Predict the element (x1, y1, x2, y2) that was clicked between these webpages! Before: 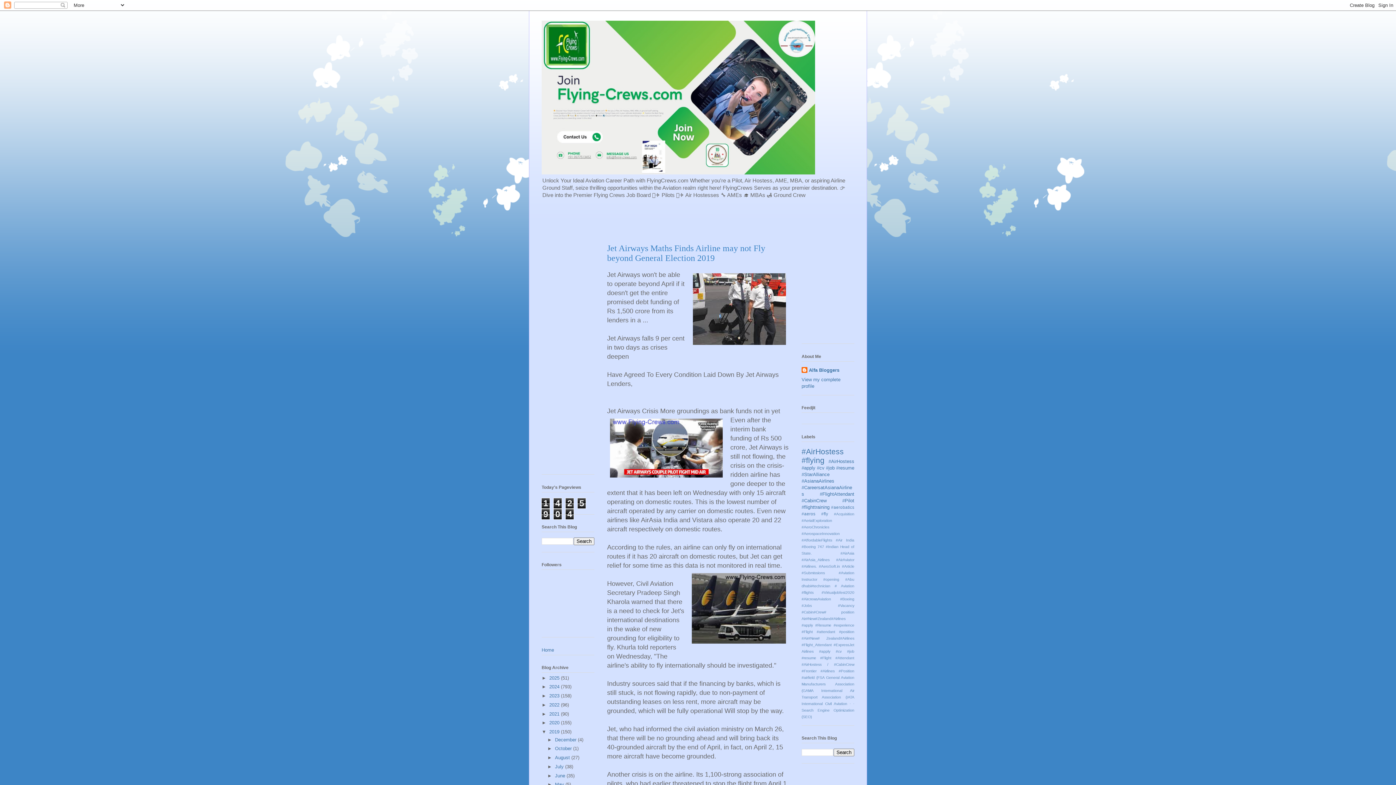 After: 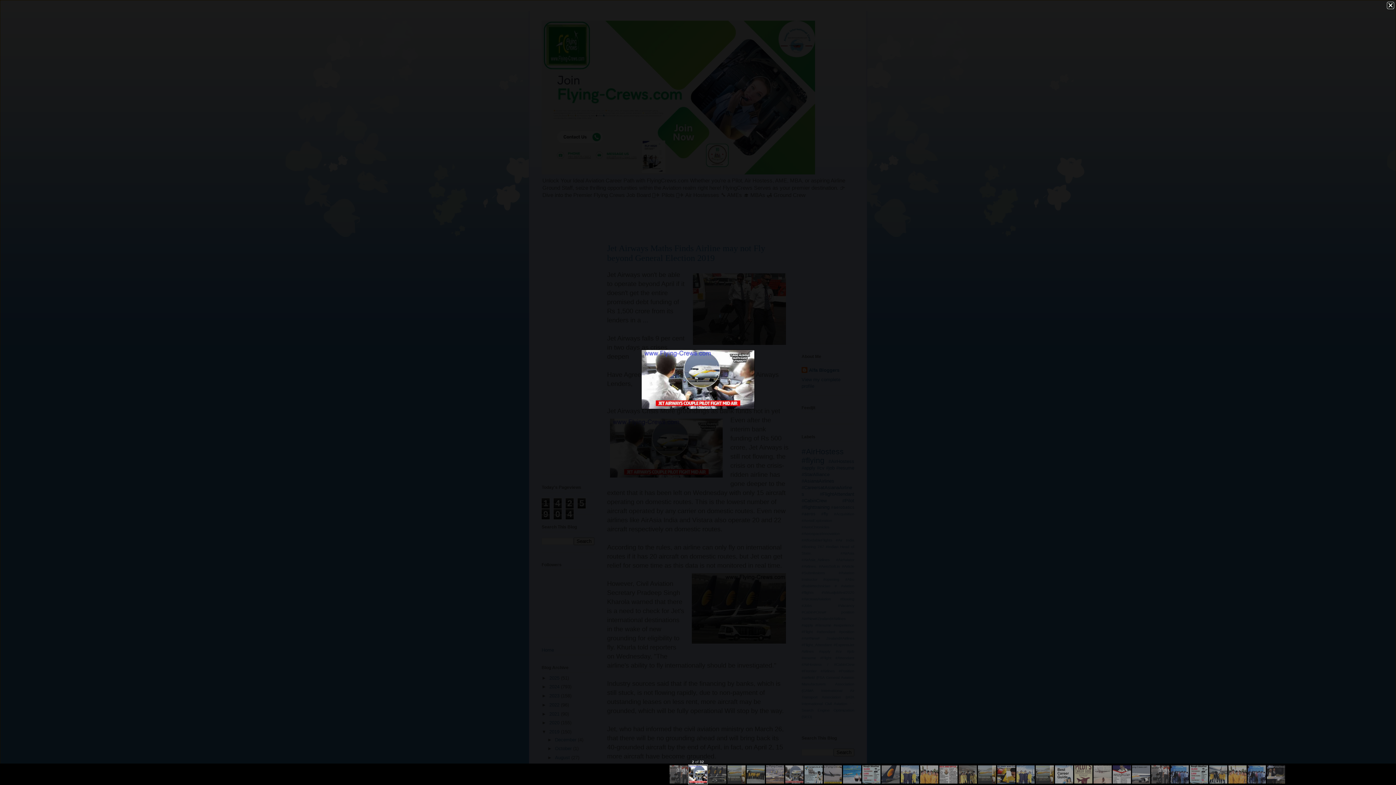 Action: bbox: (607, 415, 725, 482)